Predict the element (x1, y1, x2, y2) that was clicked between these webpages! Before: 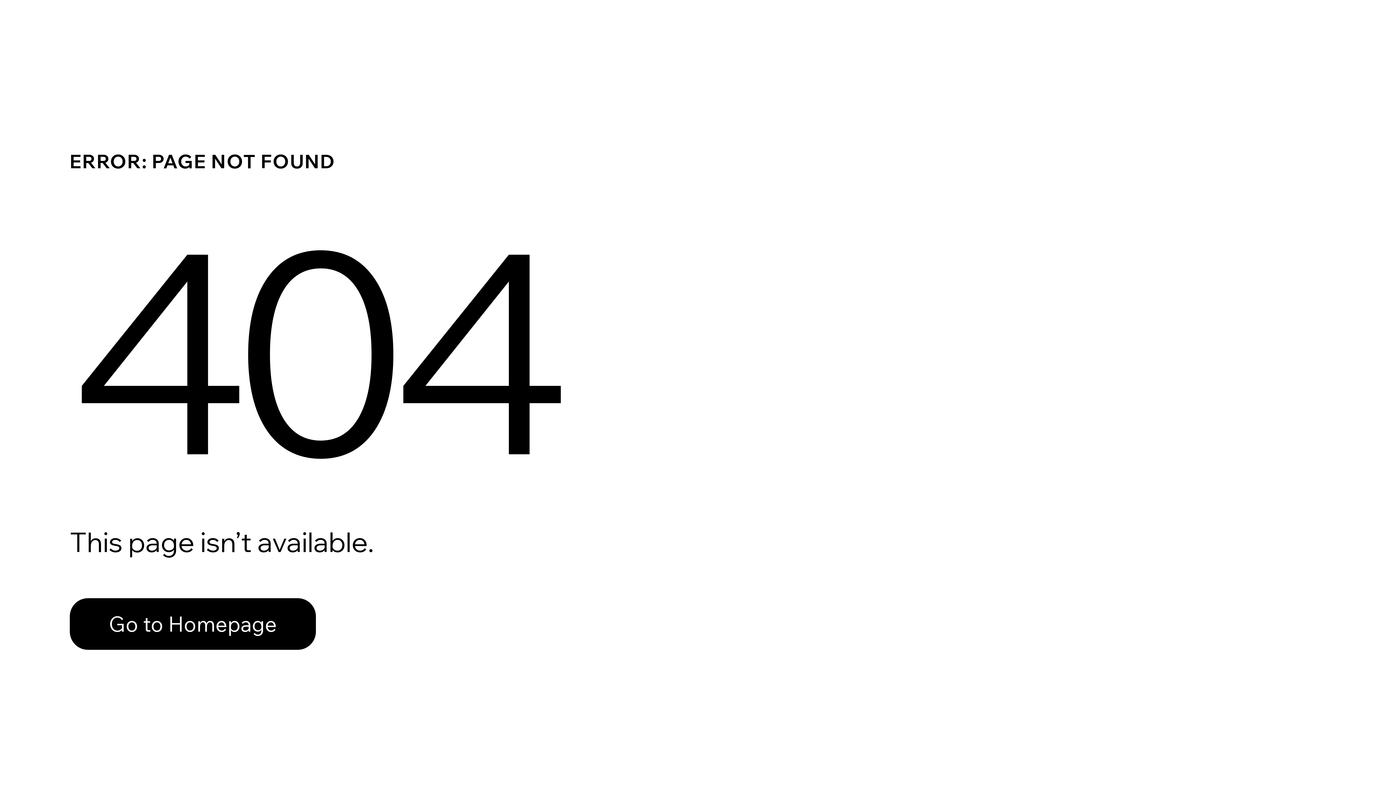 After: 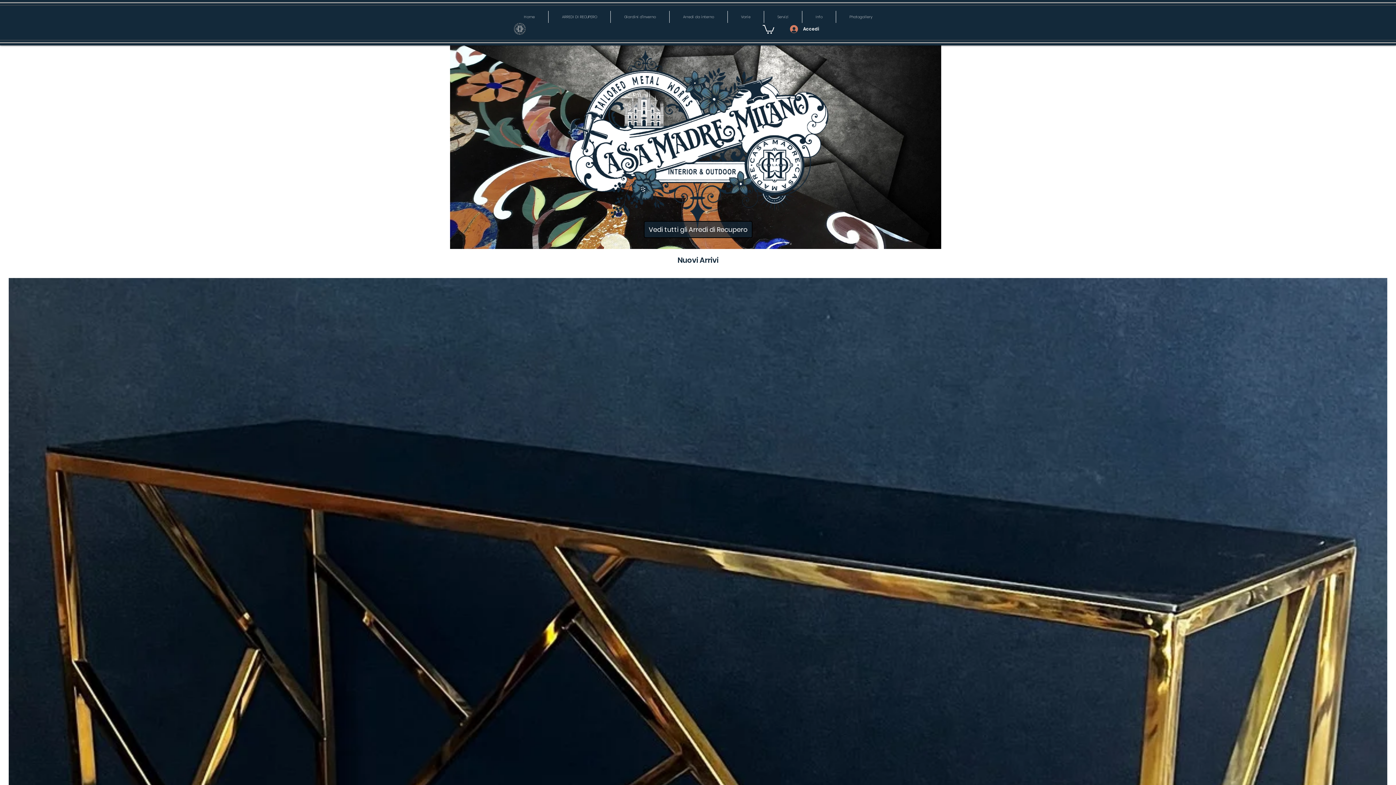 Action: bbox: (69, 582, 768, 659) label: Go to Homepage